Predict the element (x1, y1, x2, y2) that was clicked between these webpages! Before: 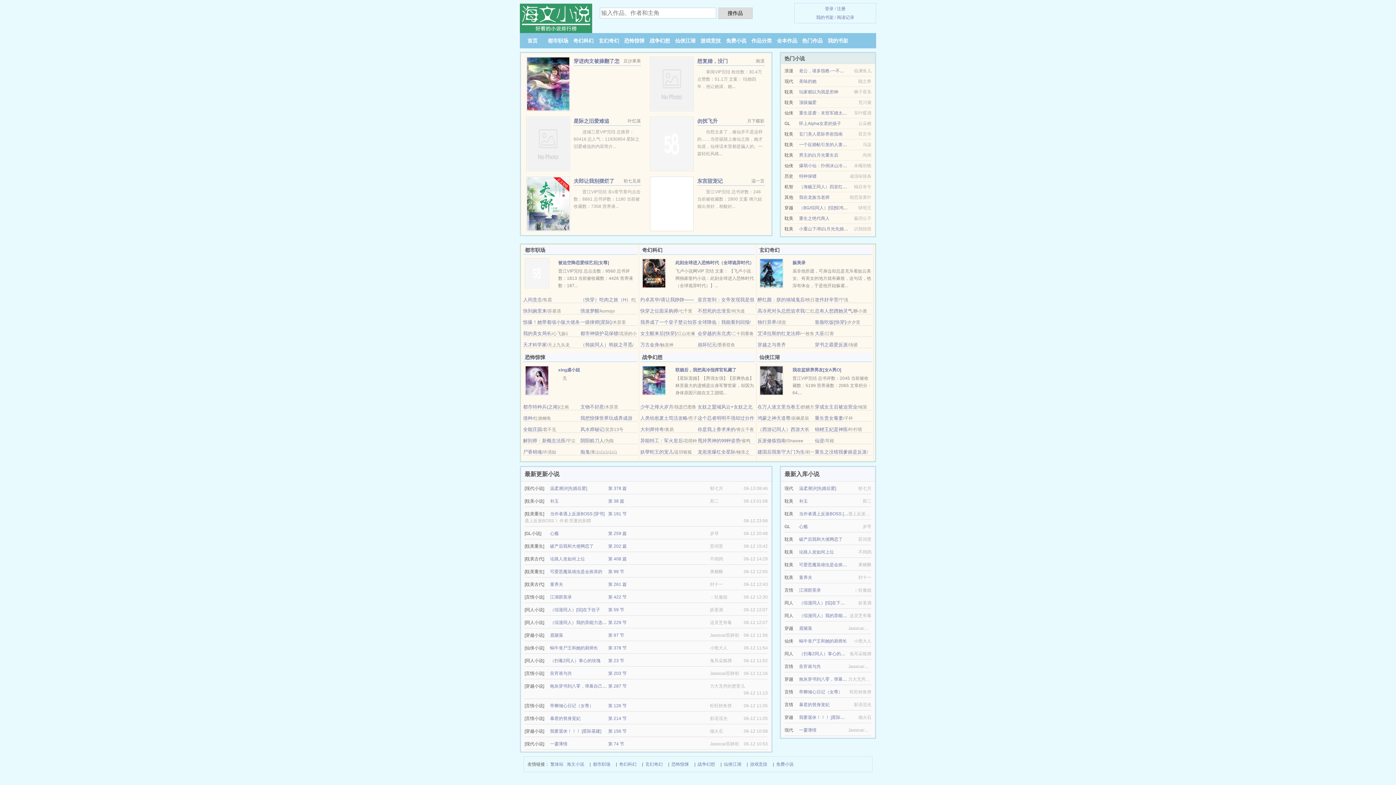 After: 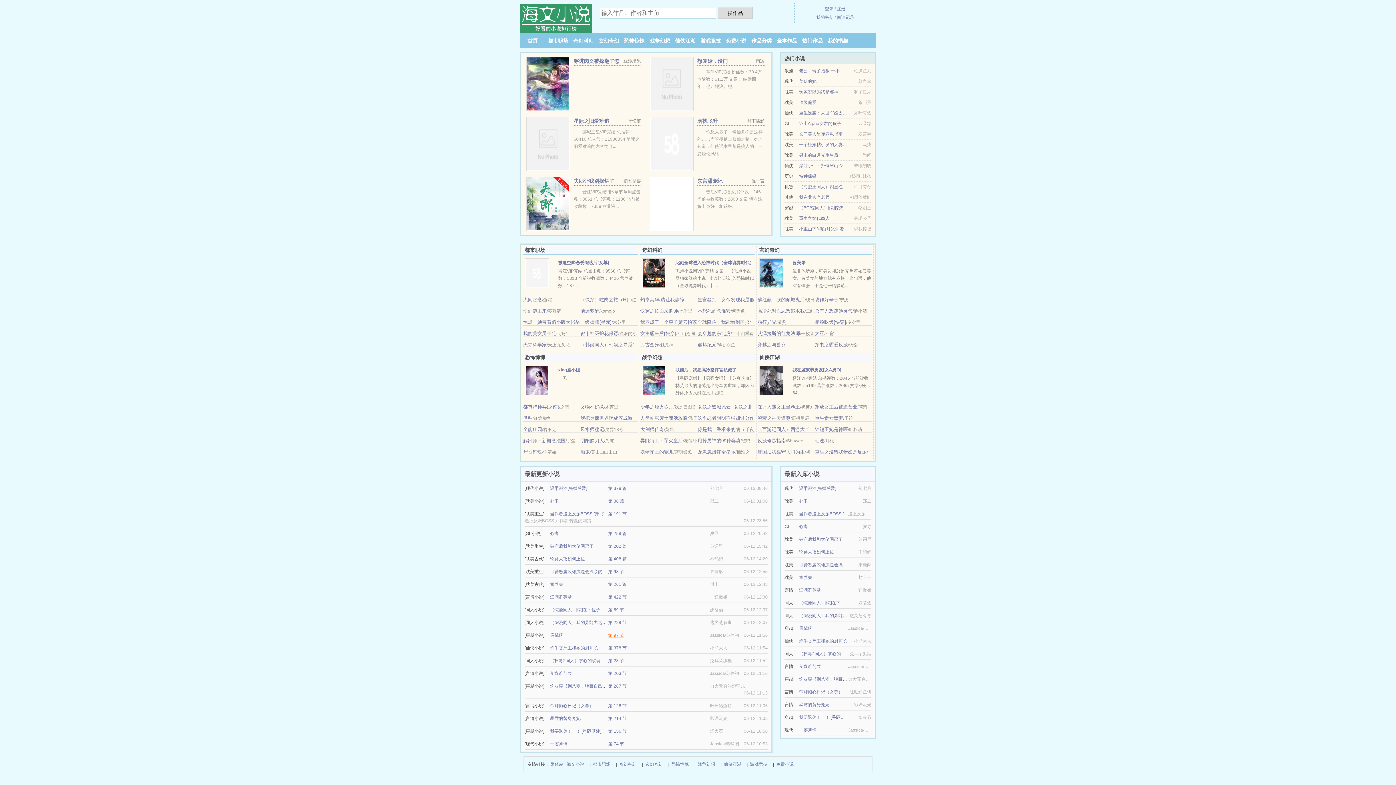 Action: bbox: (608, 632, 624, 638) label: 第 97 节